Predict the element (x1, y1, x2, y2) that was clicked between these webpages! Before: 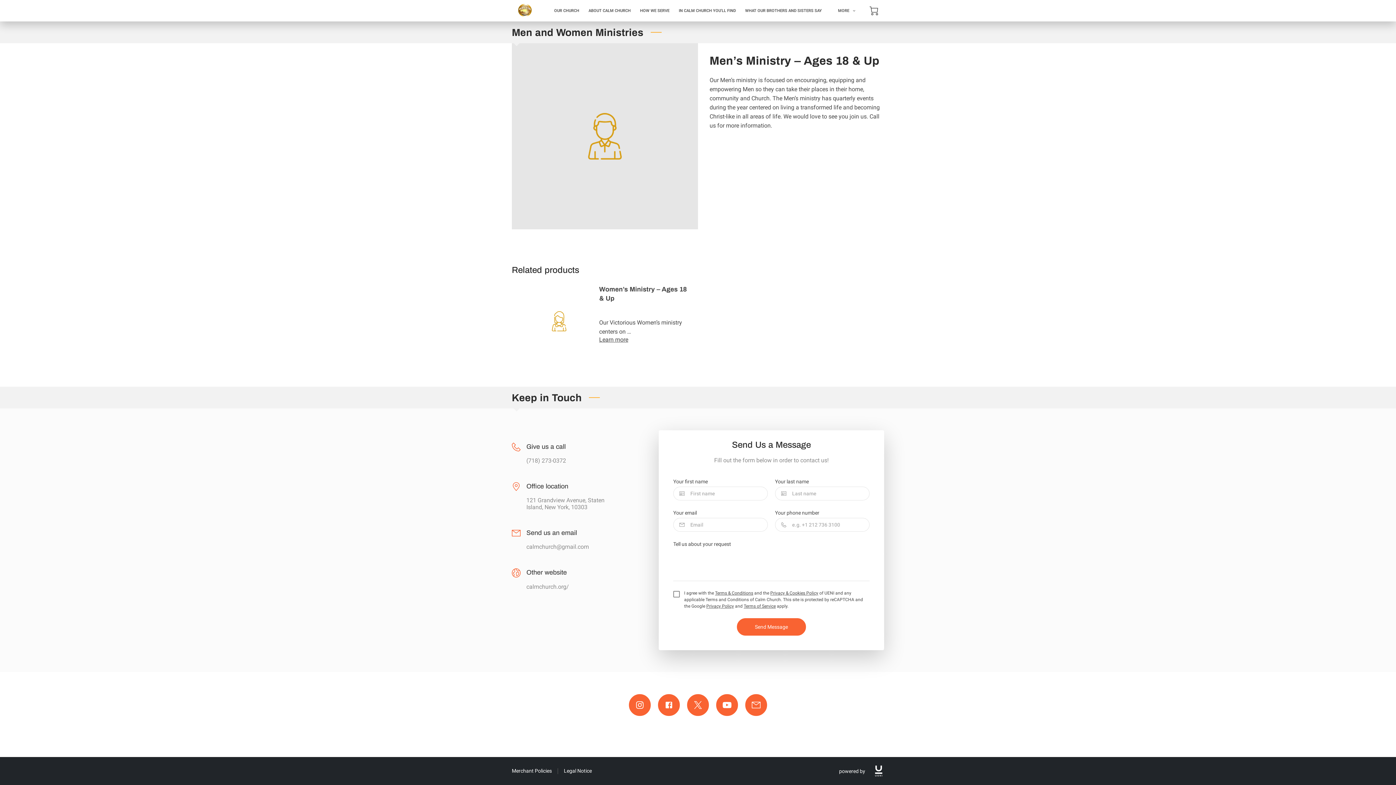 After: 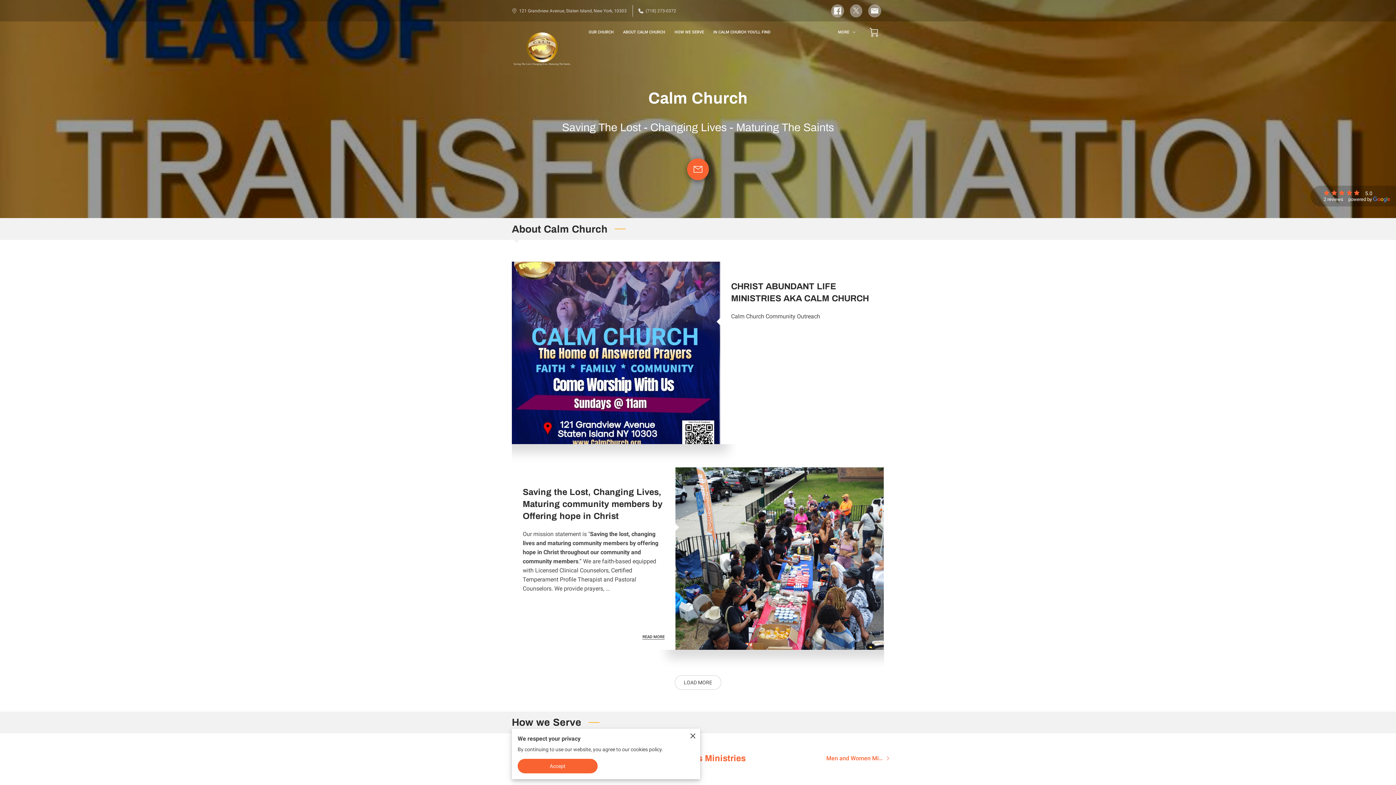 Action: bbox: (512, 3, 538, 19)